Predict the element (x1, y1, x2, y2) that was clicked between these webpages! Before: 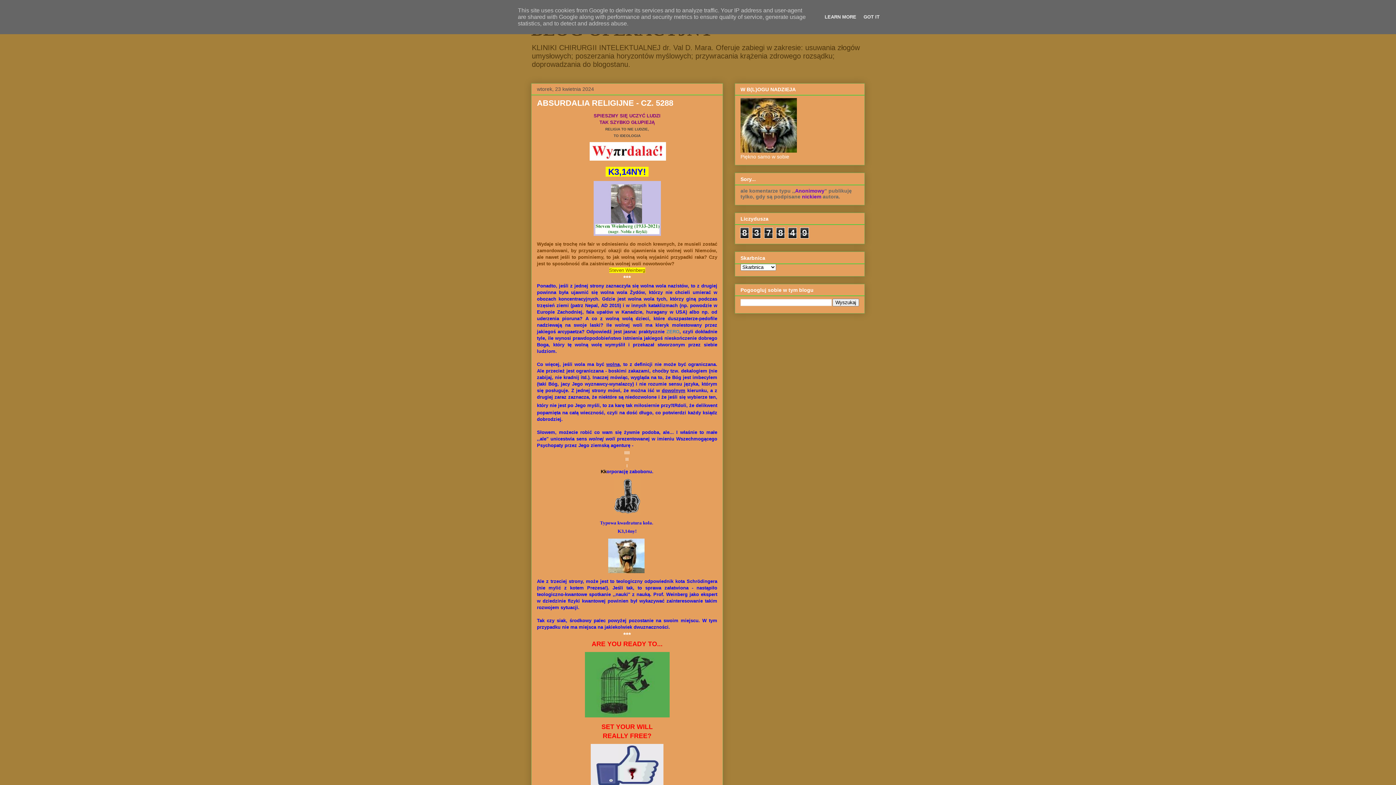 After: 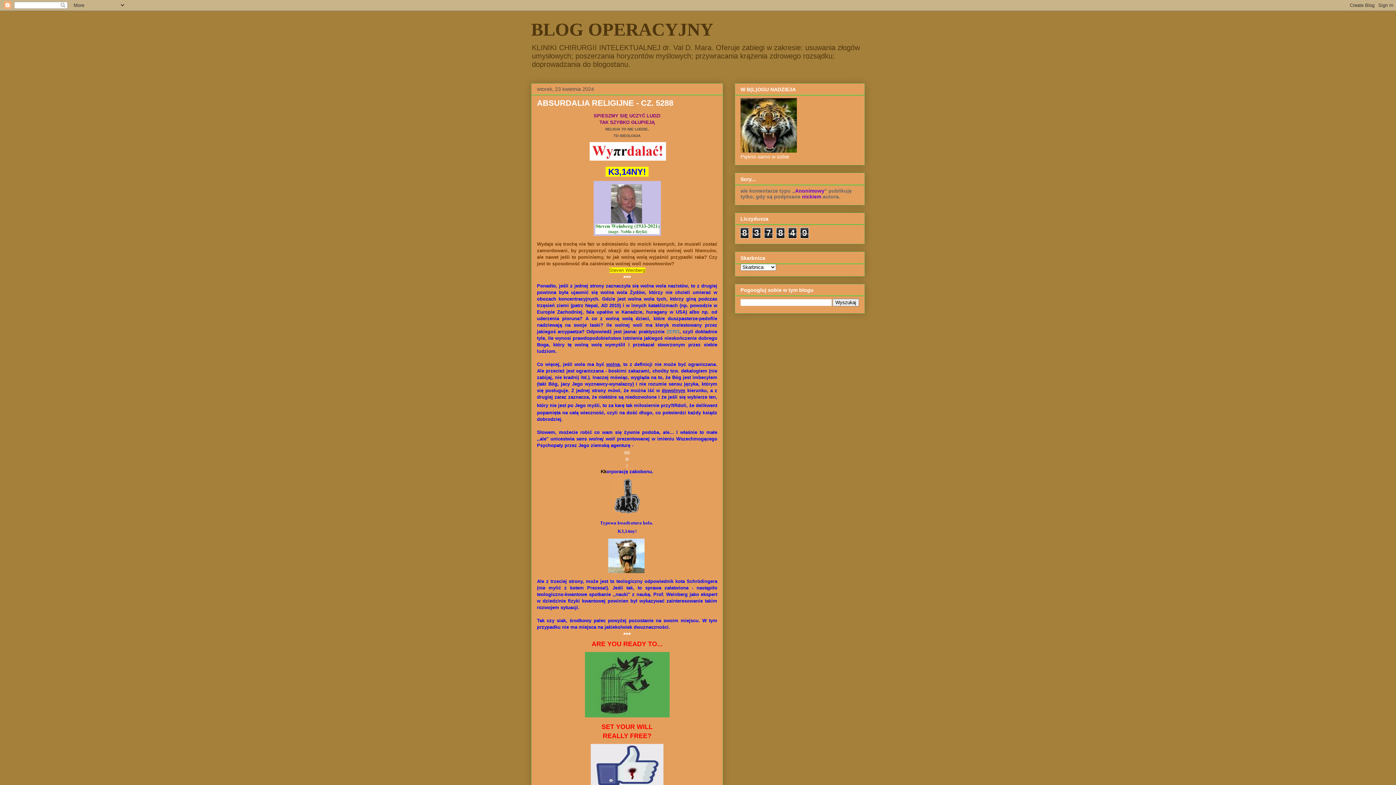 Action: bbox: (861, 14, 882, 19) label: GOT IT